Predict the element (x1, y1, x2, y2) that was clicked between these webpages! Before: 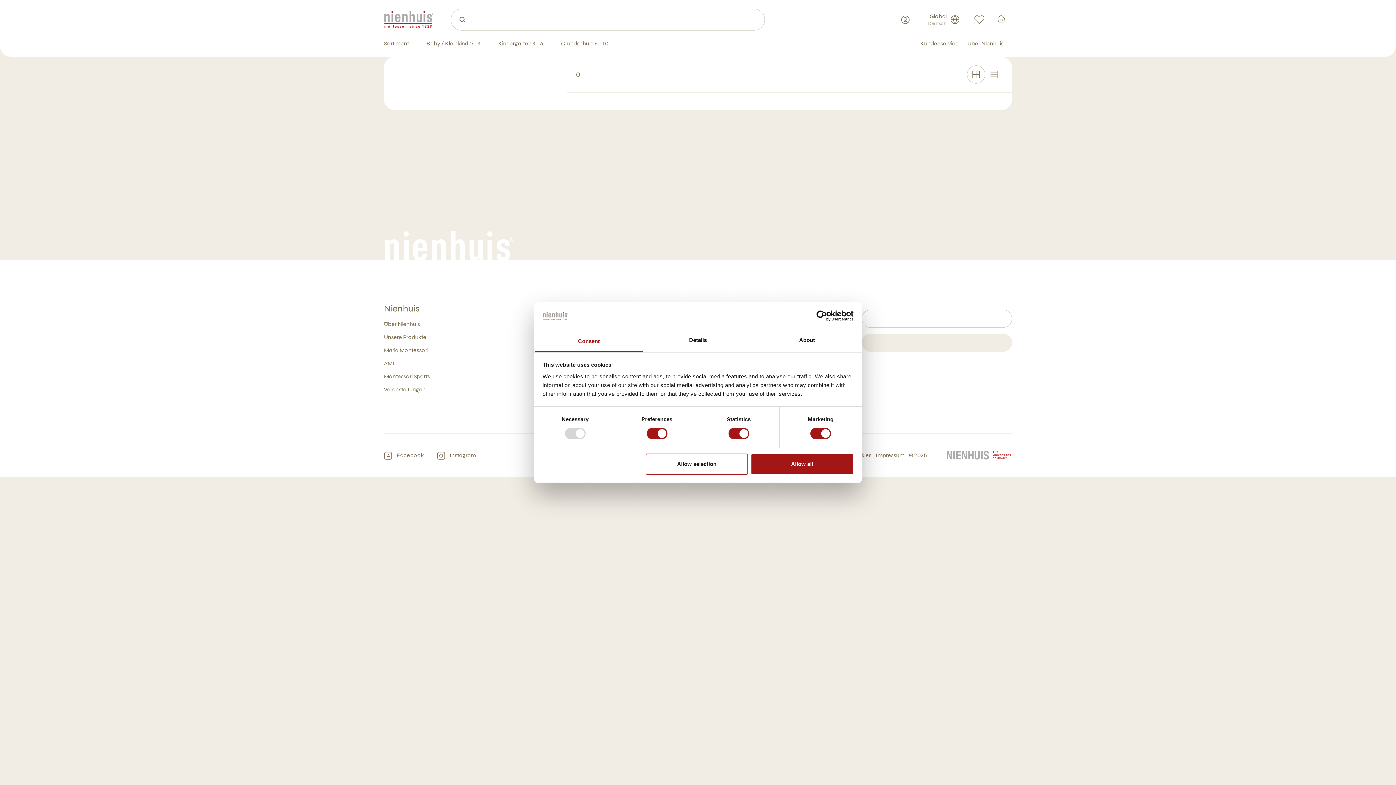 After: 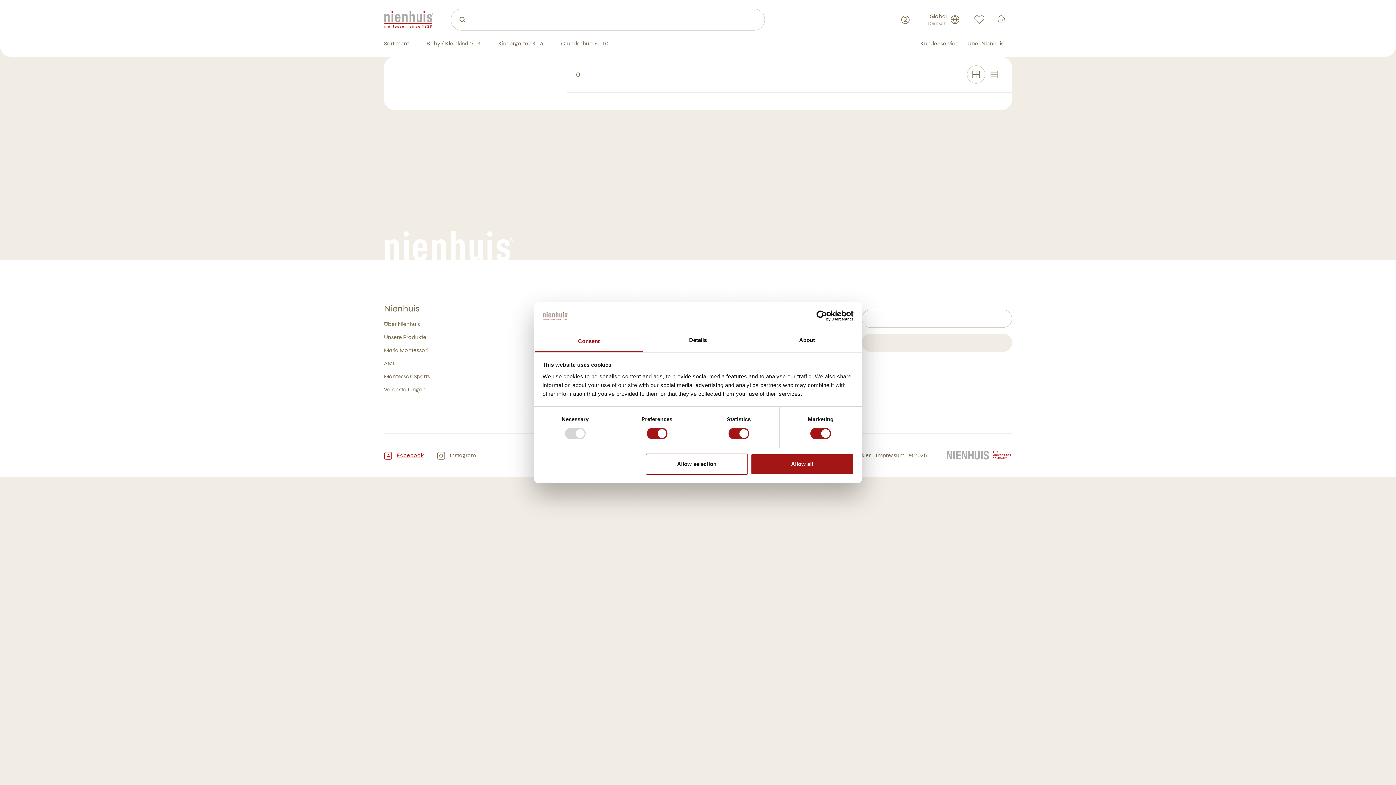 Action: bbox: (384, 451, 424, 460) label: Facebook